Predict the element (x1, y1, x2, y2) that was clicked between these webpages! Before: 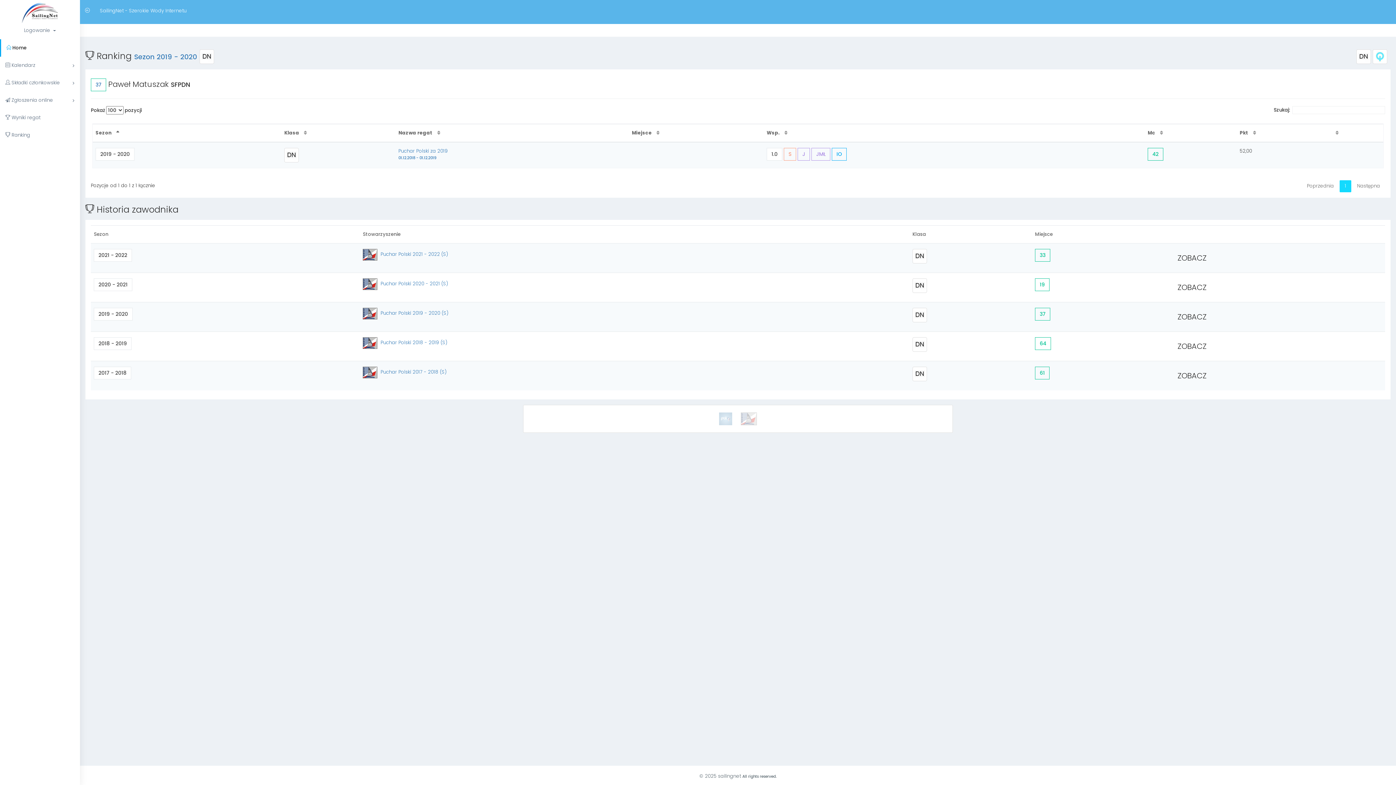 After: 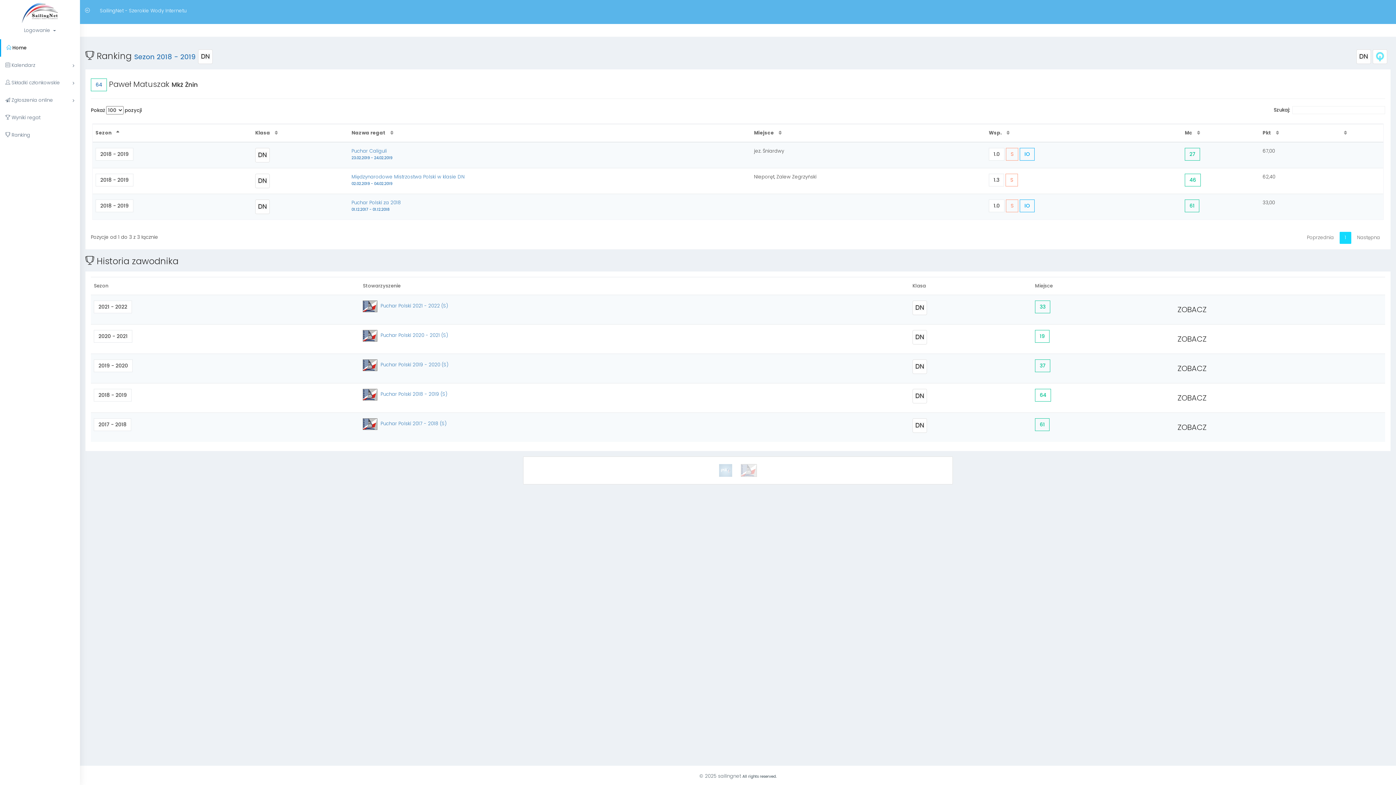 Action: label: ZOBACZ bbox: (1177, 341, 1382, 351)